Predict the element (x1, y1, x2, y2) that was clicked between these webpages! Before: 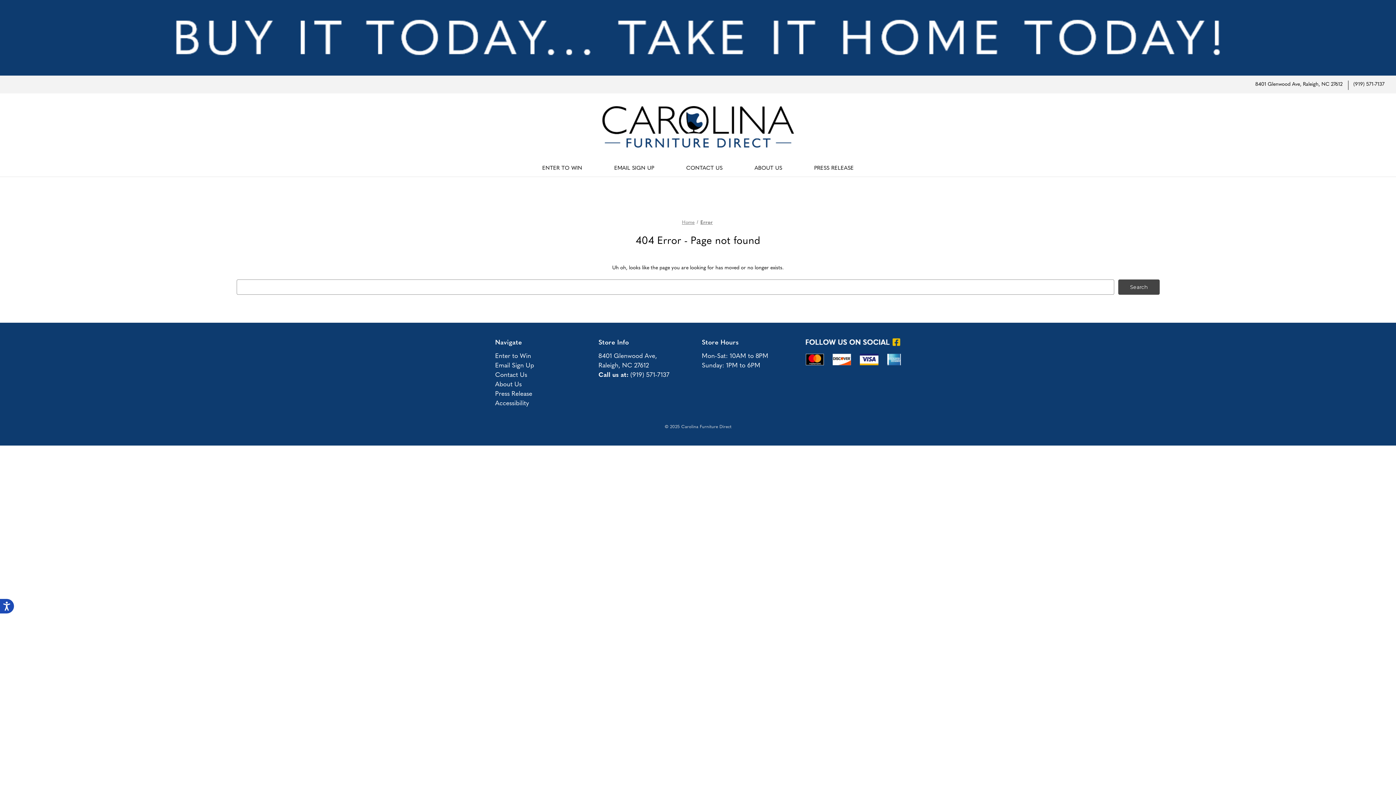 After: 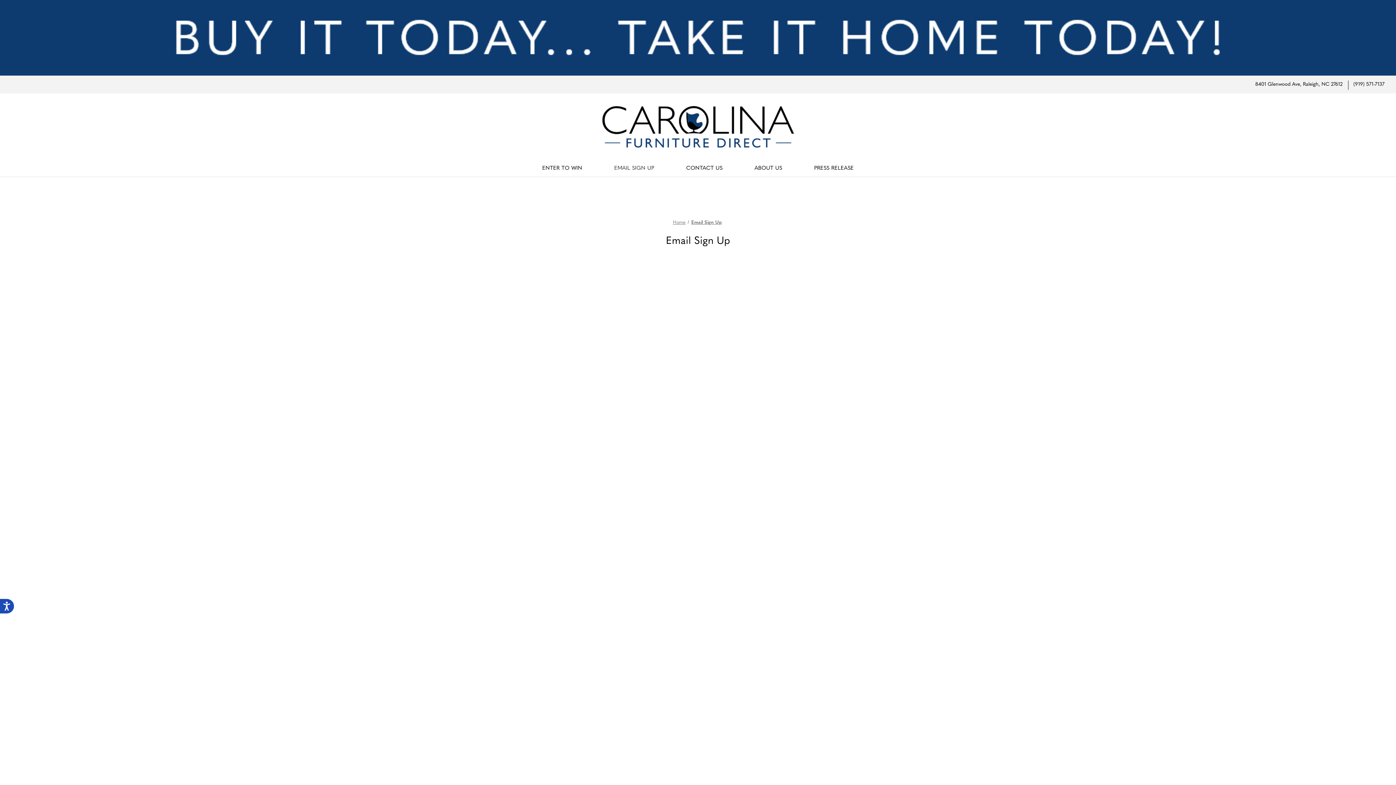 Action: label: Email Sign Up bbox: (495, 362, 534, 368)